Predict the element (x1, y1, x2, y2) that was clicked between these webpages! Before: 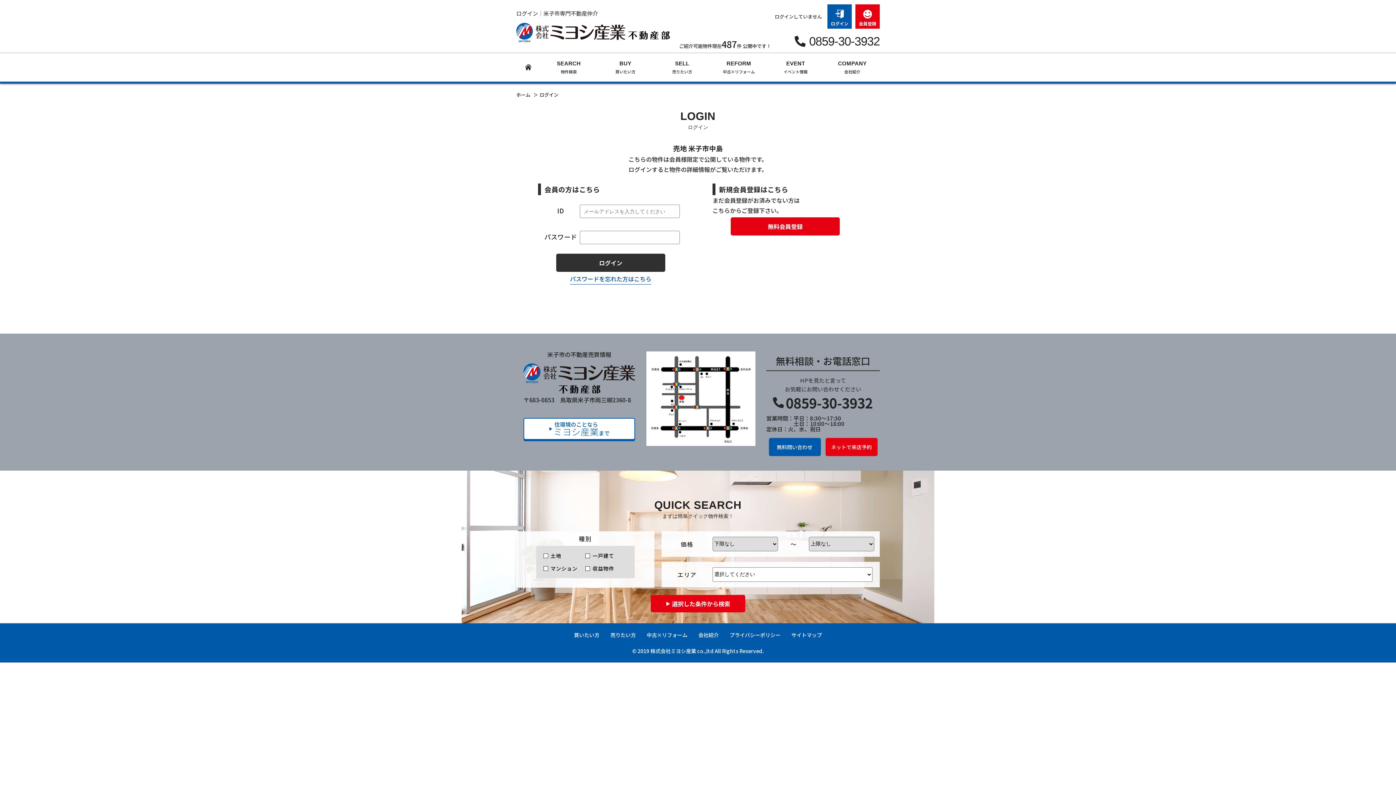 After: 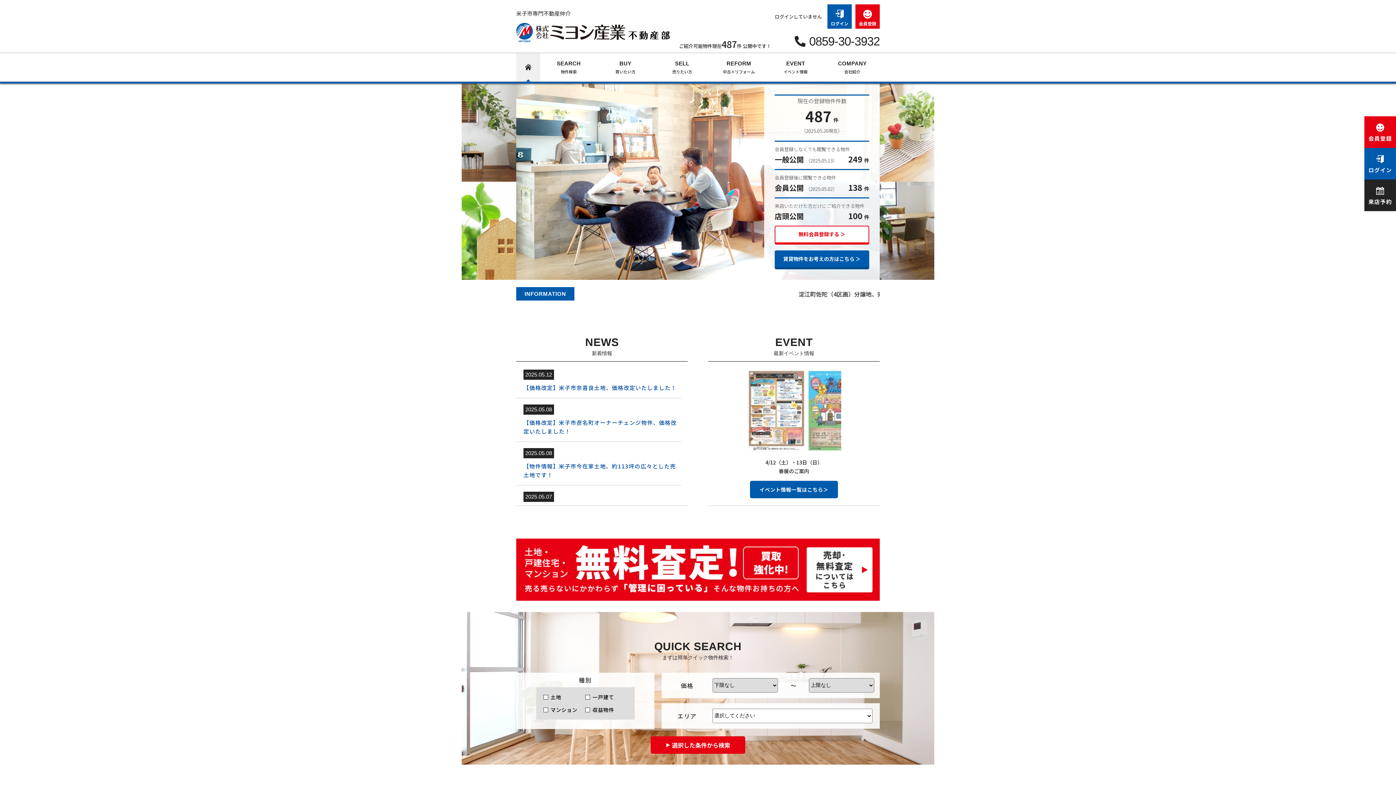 Action: bbox: (523, 362, 635, 394)